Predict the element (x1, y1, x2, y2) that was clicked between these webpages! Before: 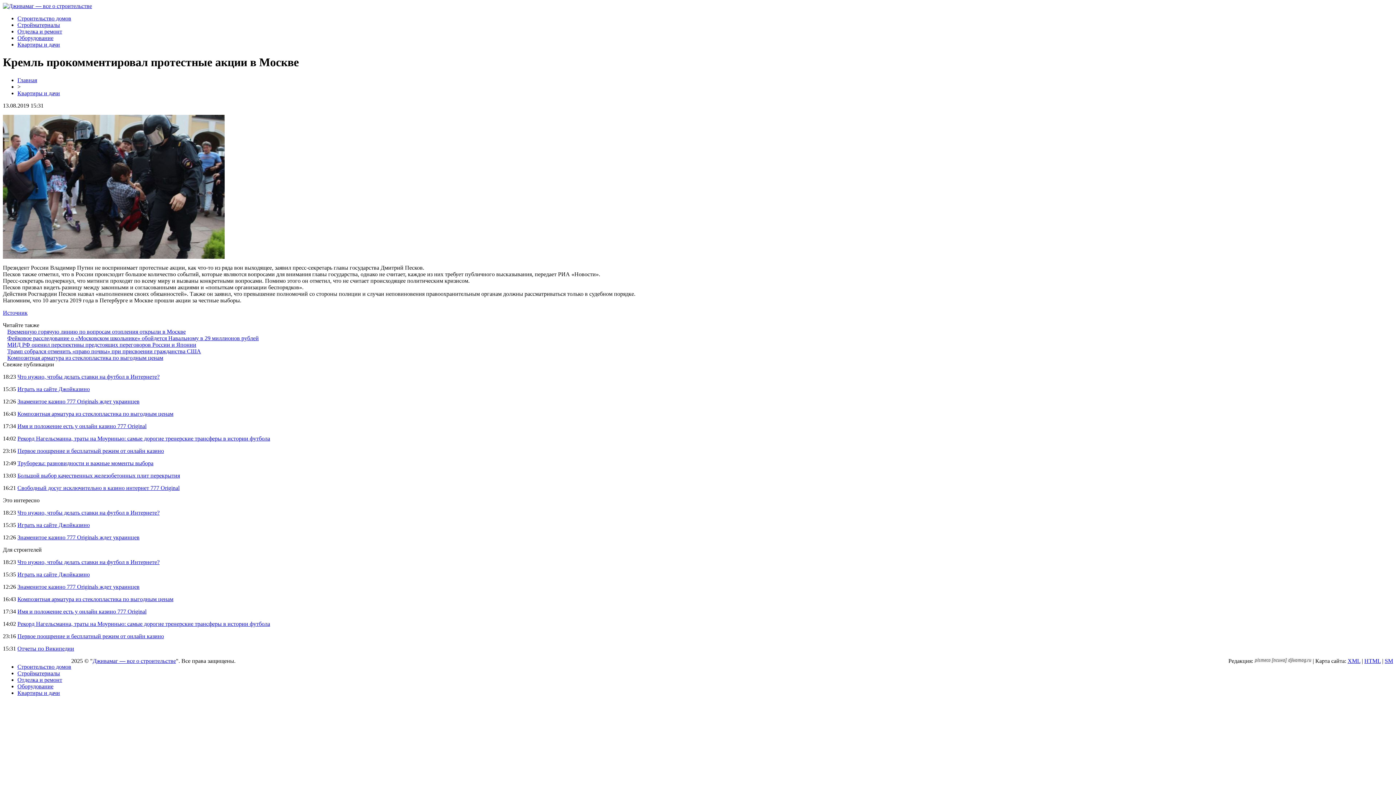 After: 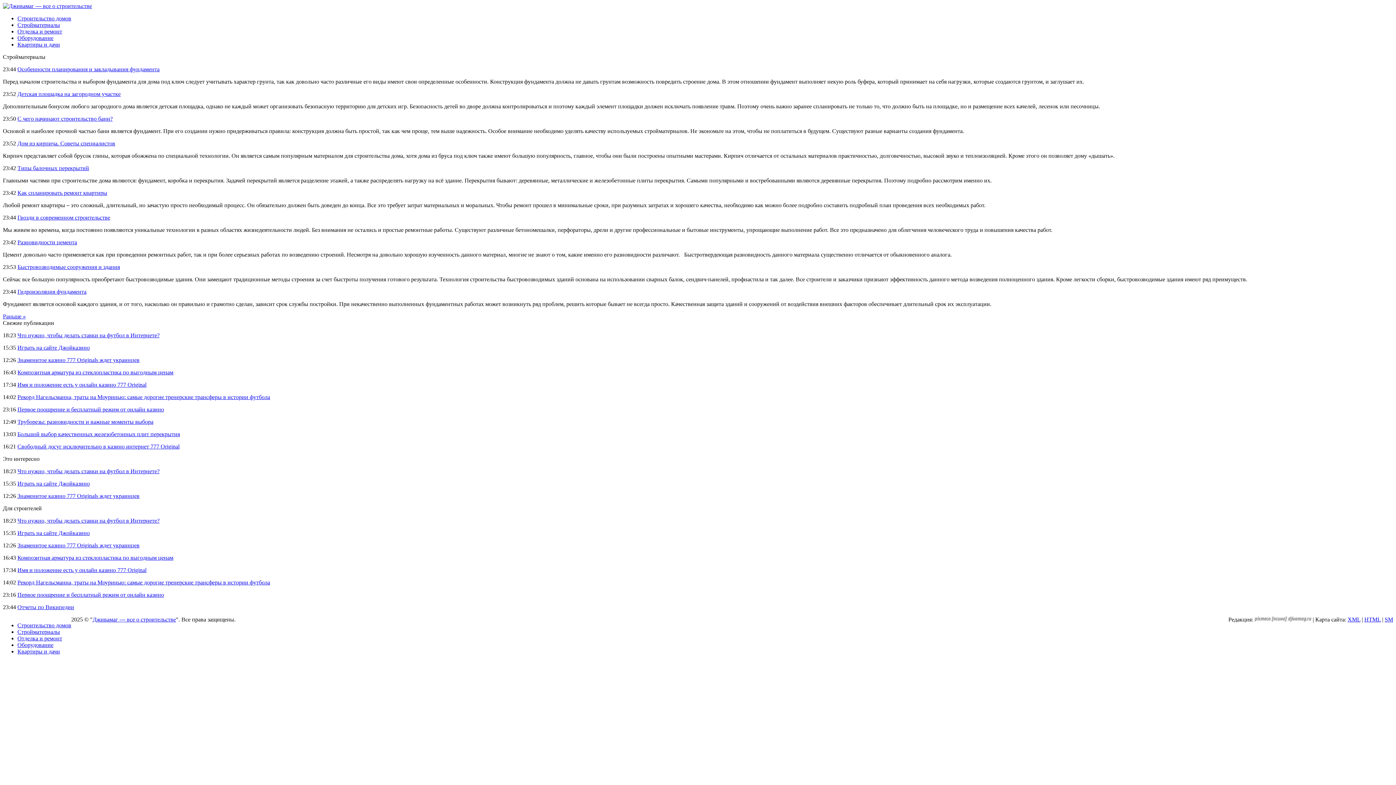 Action: label: Стройматериалы bbox: (17, 21, 60, 28)